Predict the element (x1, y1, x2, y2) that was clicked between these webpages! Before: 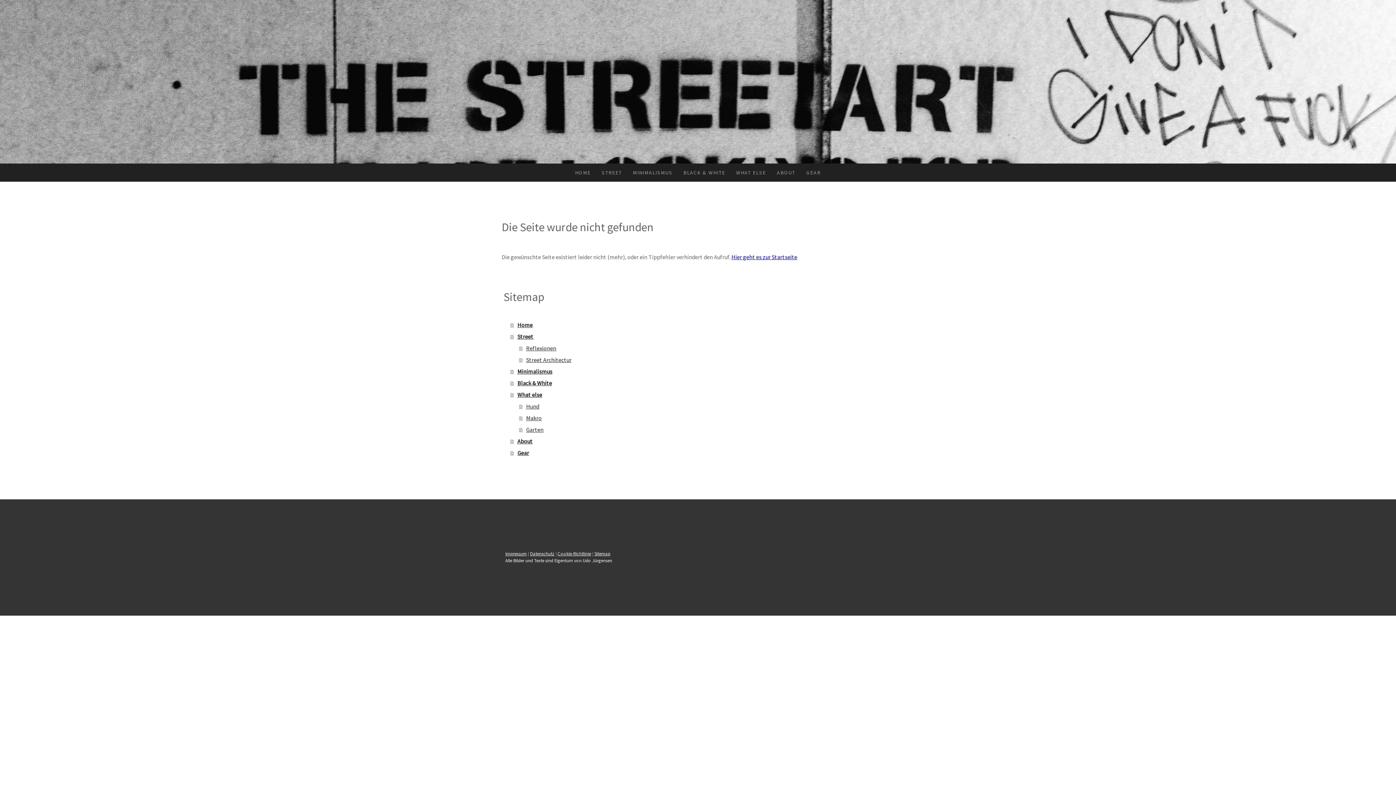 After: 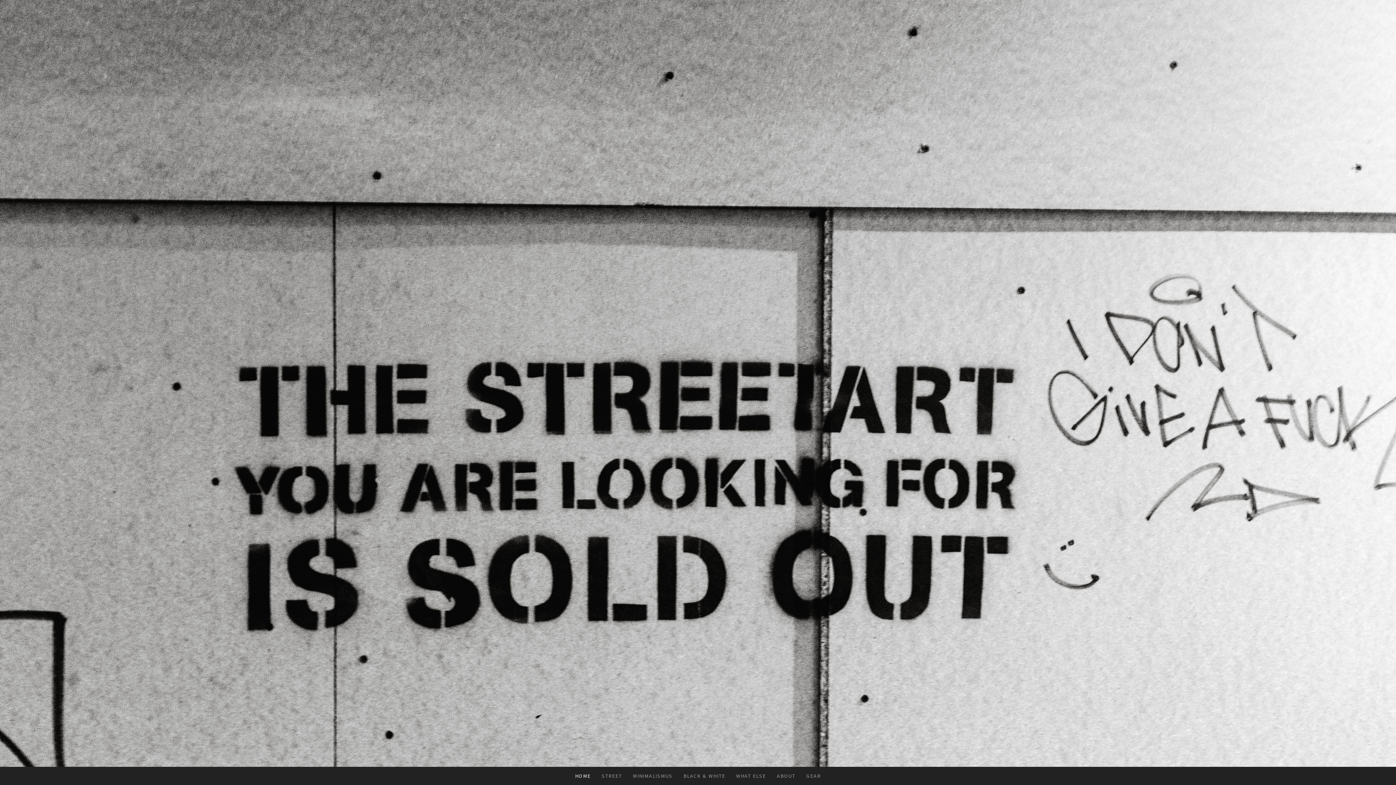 Action: label: Home bbox: (510, 319, 894, 331)